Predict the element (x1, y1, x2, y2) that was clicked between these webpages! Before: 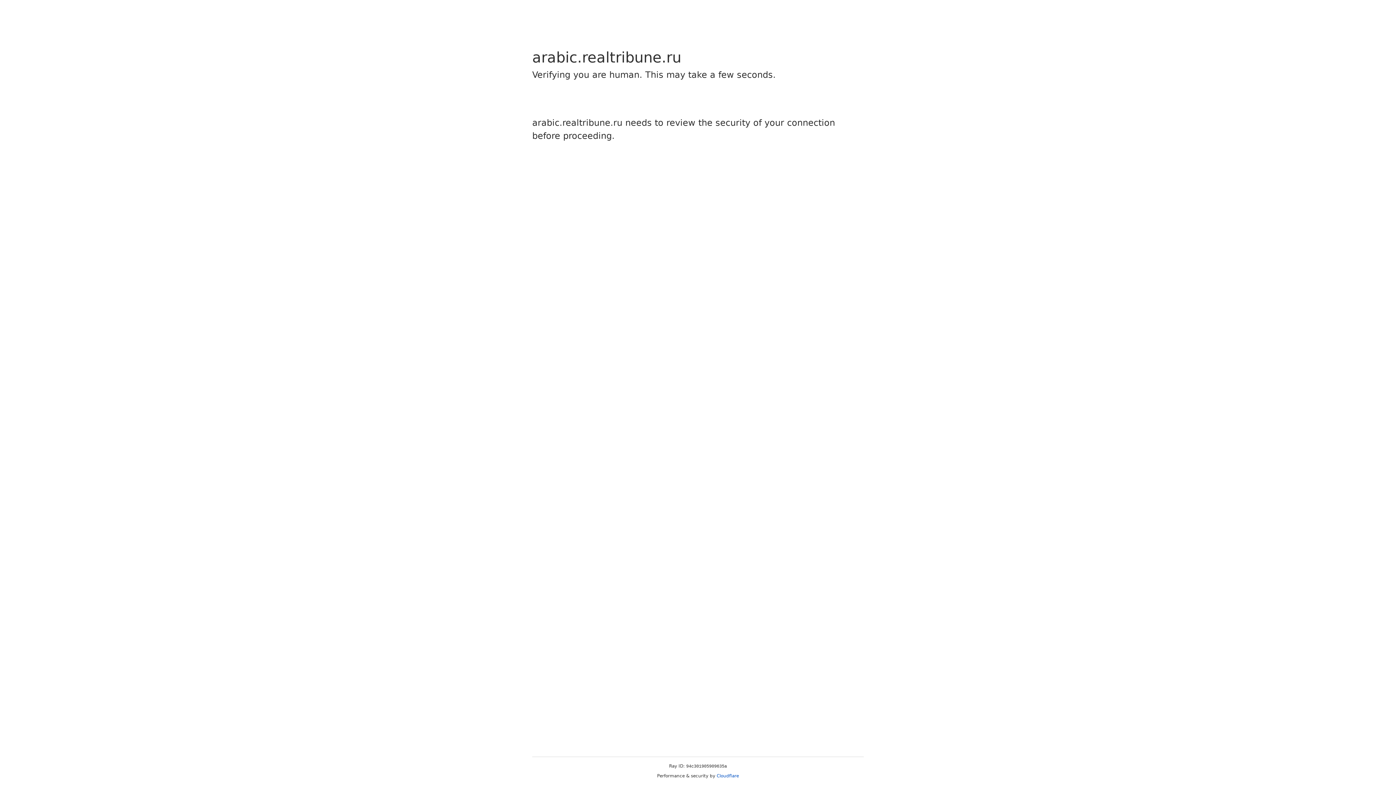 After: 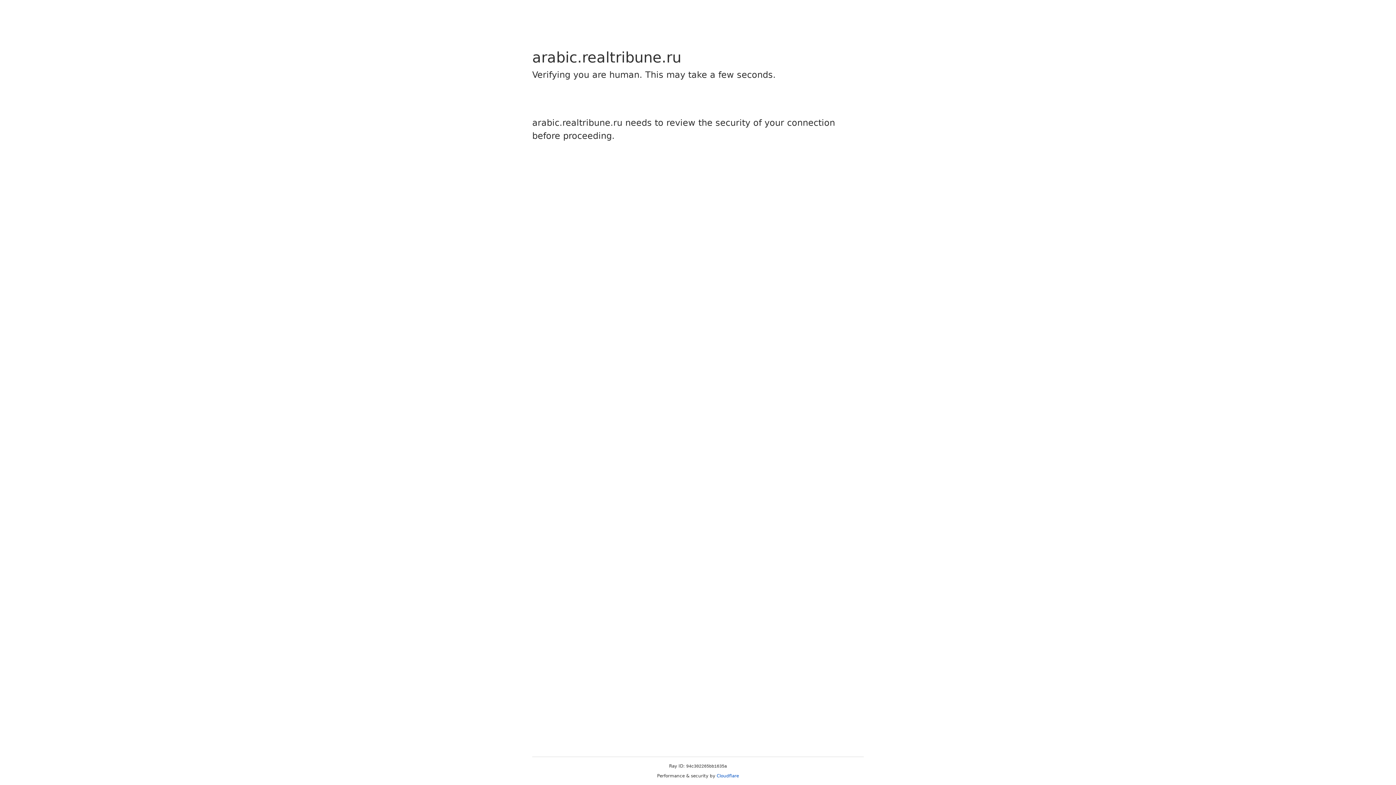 Action: bbox: (716, 773, 739, 778) label: Cloudflare